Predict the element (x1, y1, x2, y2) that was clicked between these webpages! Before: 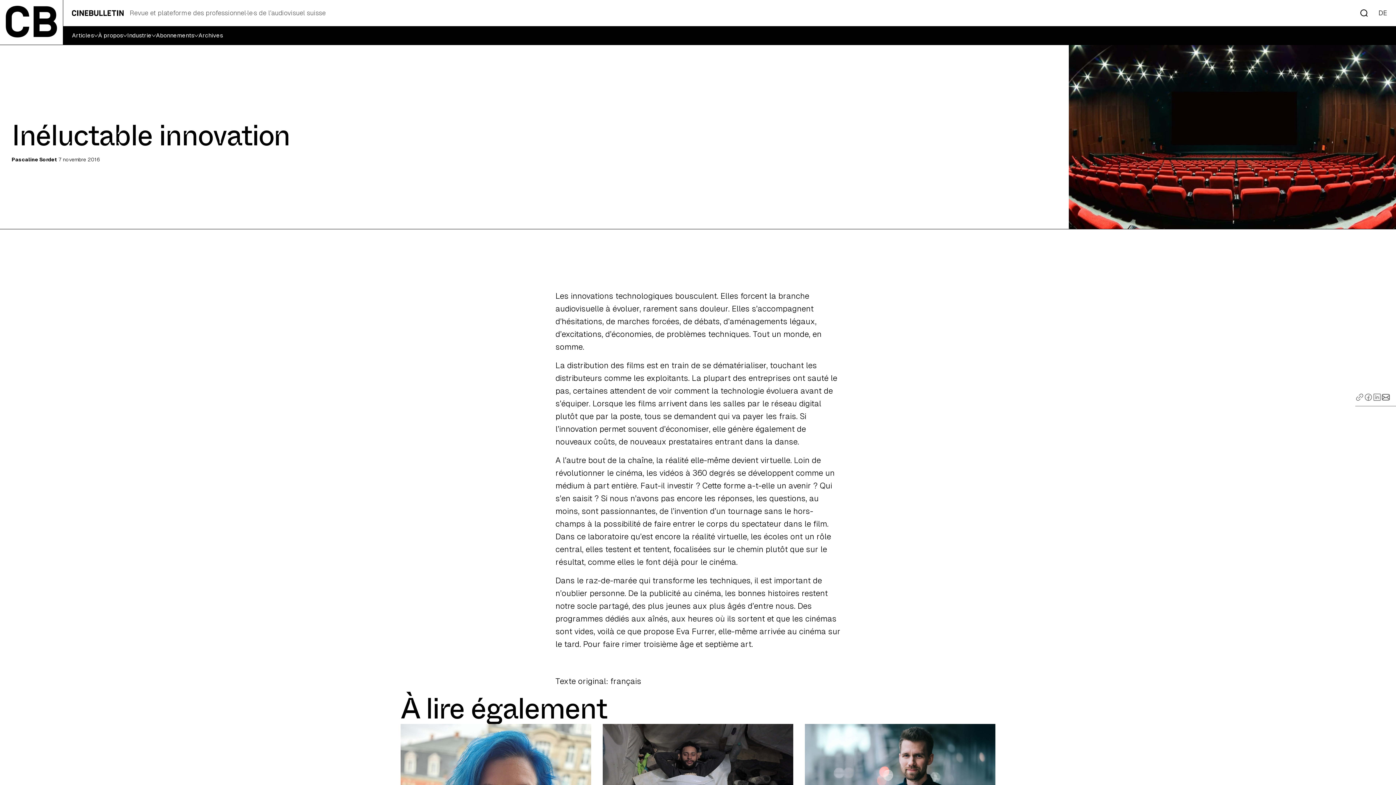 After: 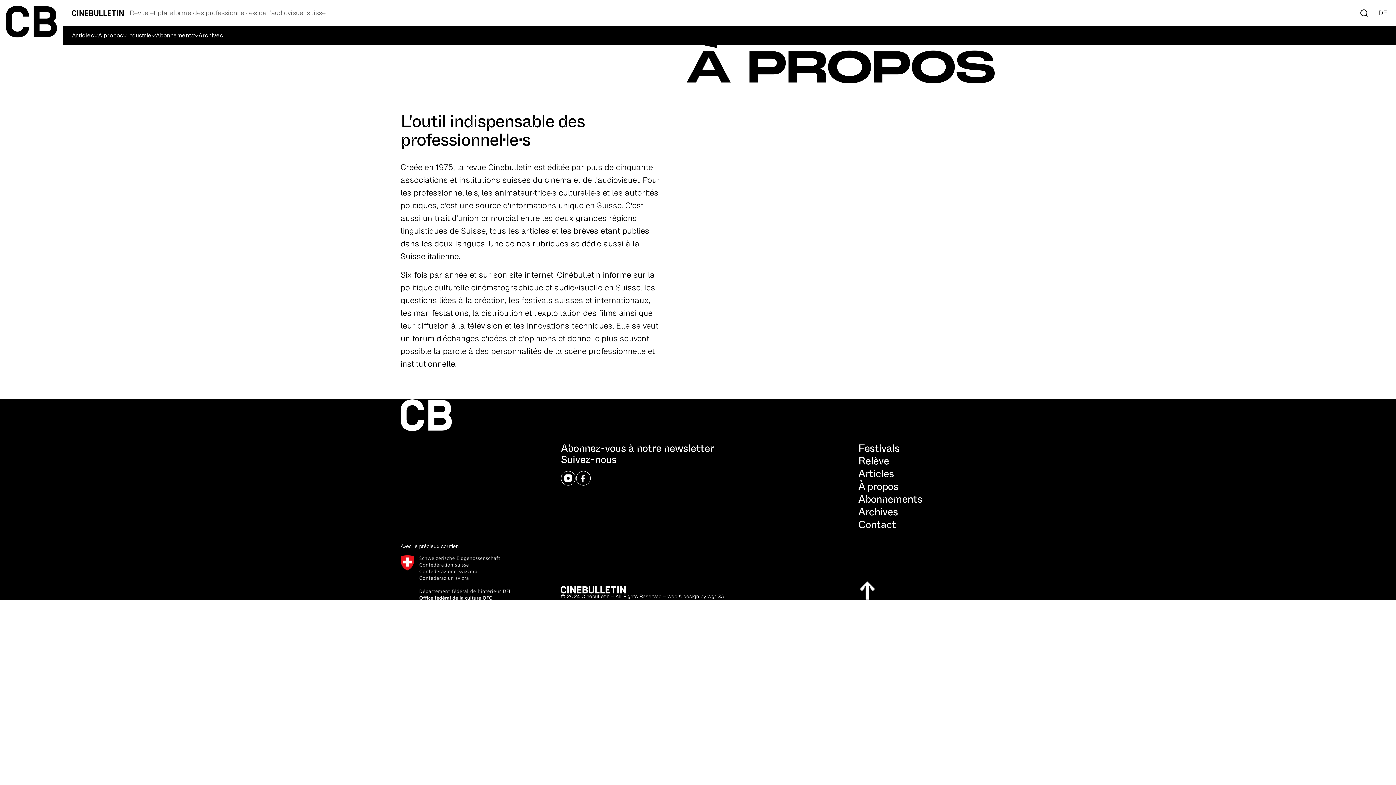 Action: bbox: (858, 694, 898, 709) label: À propos